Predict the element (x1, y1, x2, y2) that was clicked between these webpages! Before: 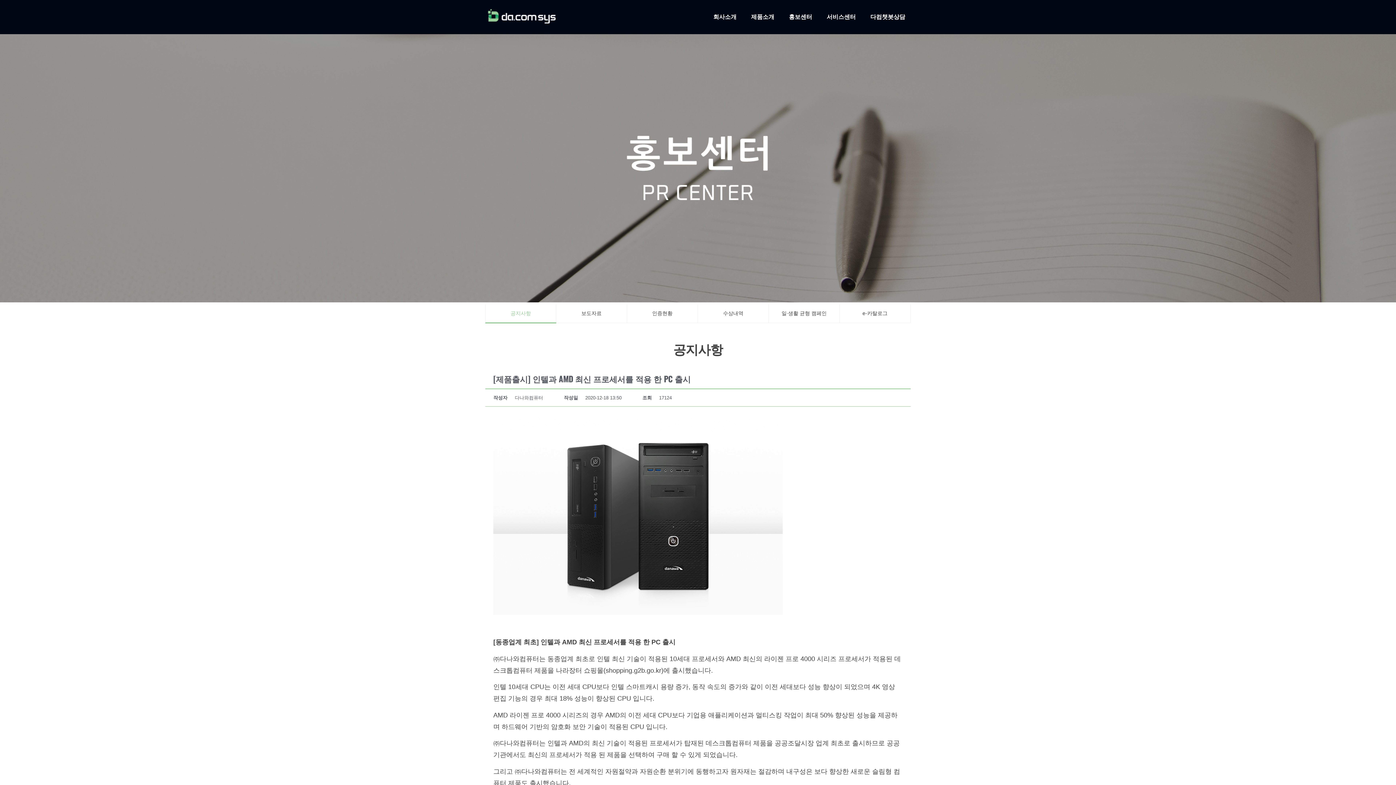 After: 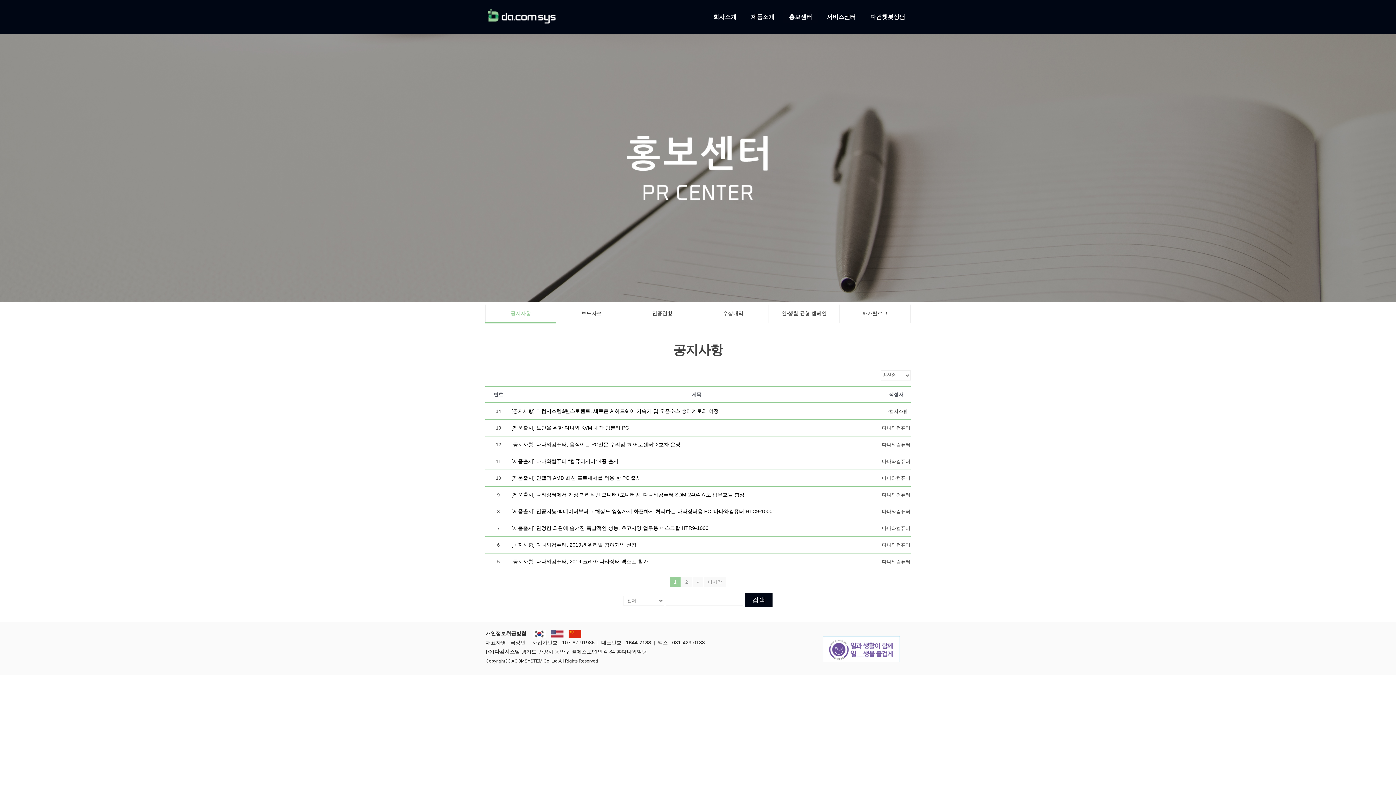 Action: bbox: (783, 9, 817, 22) label: 홍보센터